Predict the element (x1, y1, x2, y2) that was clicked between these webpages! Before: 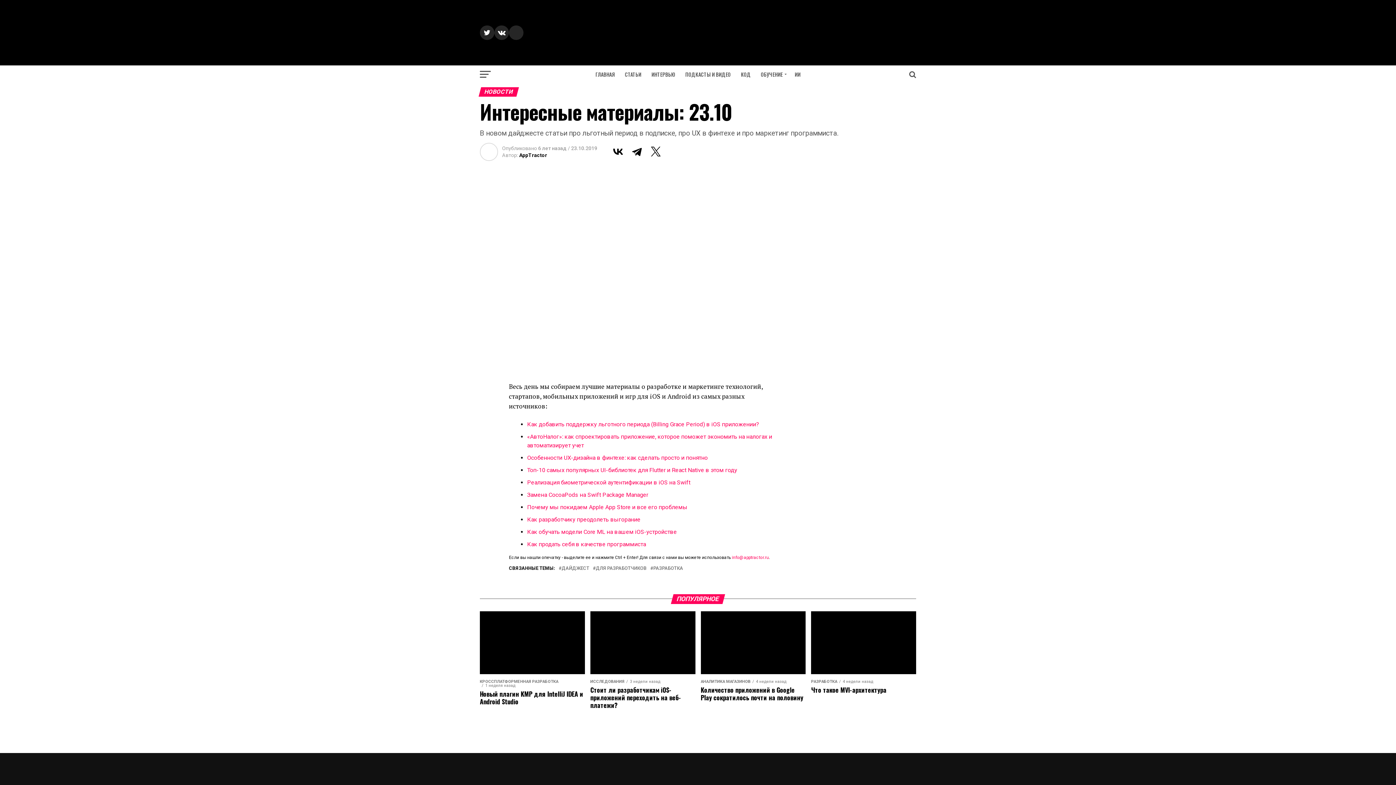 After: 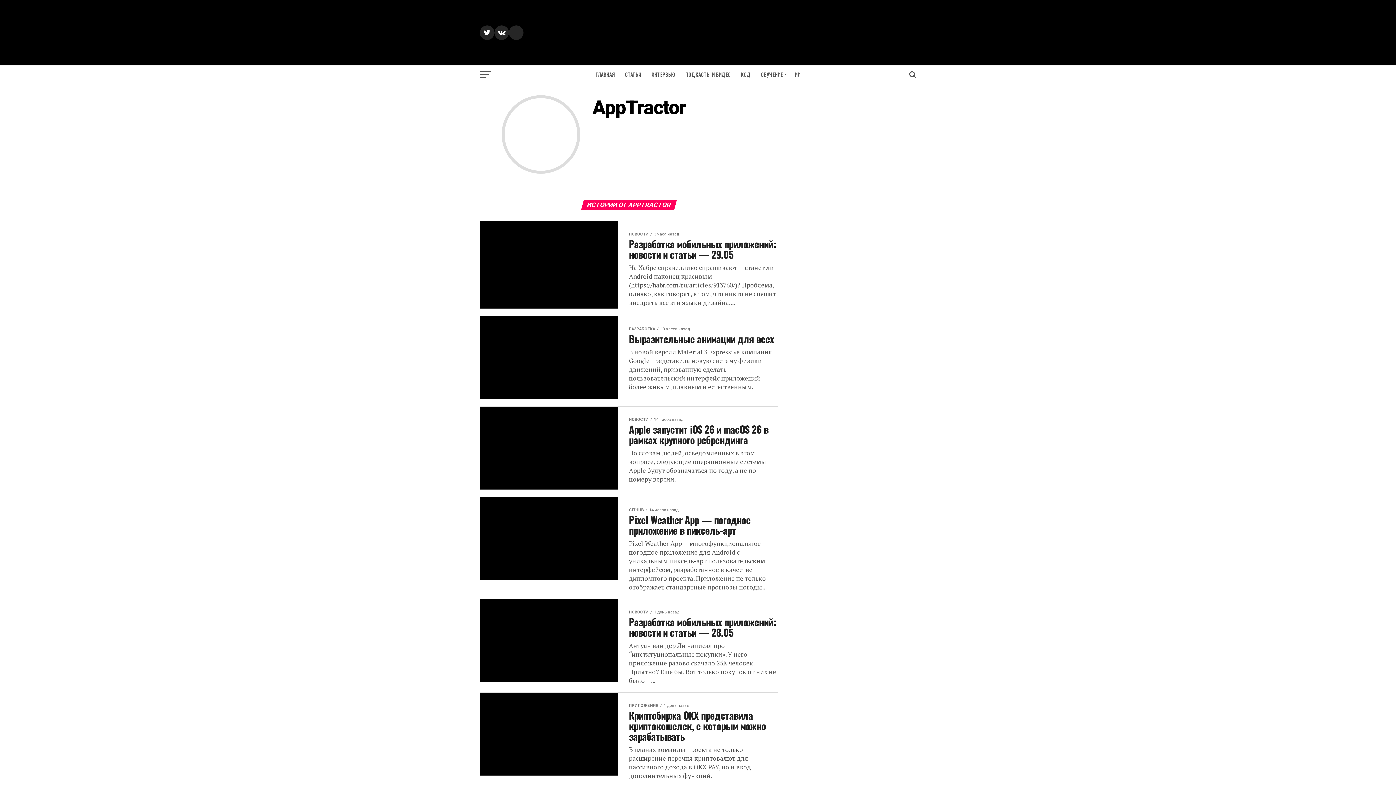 Action: bbox: (519, 152, 547, 158) label: AppTractor